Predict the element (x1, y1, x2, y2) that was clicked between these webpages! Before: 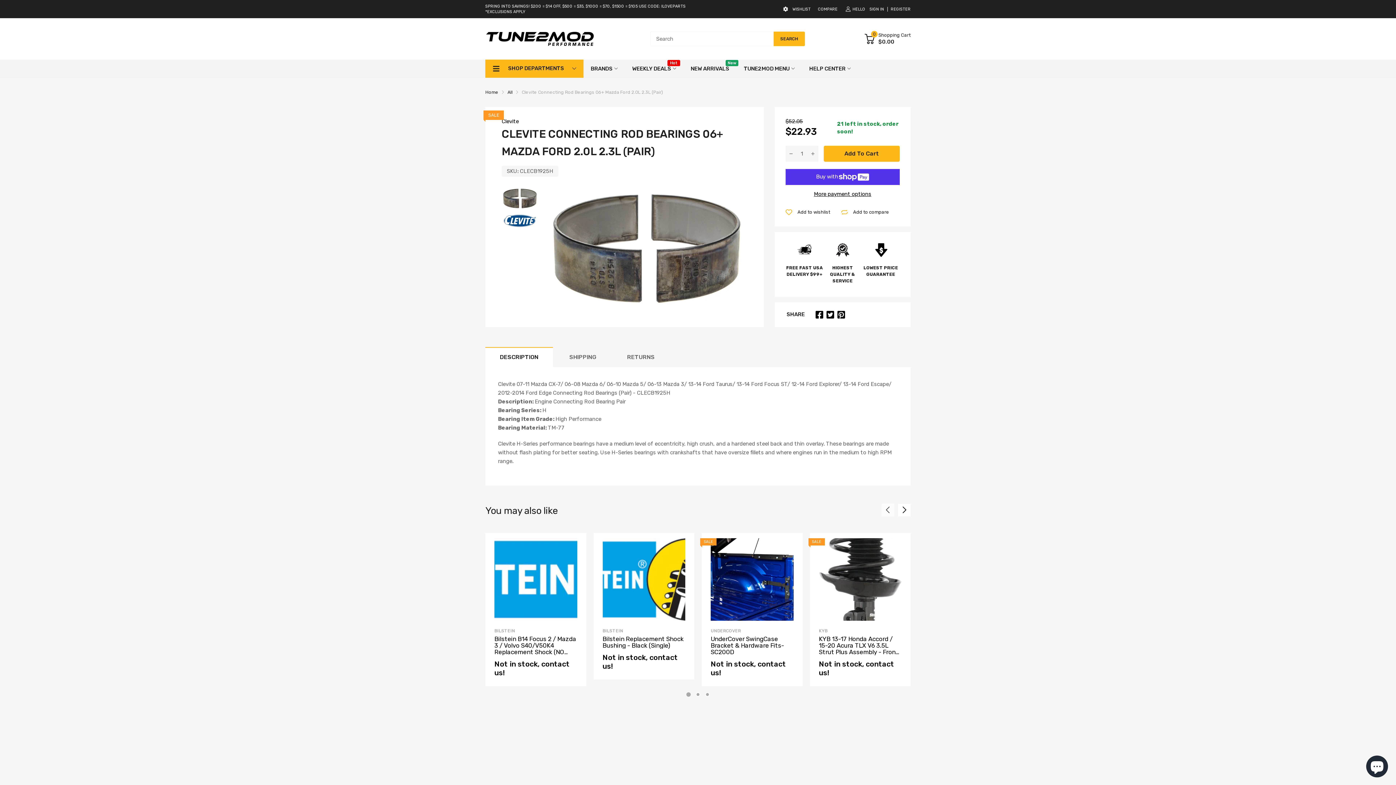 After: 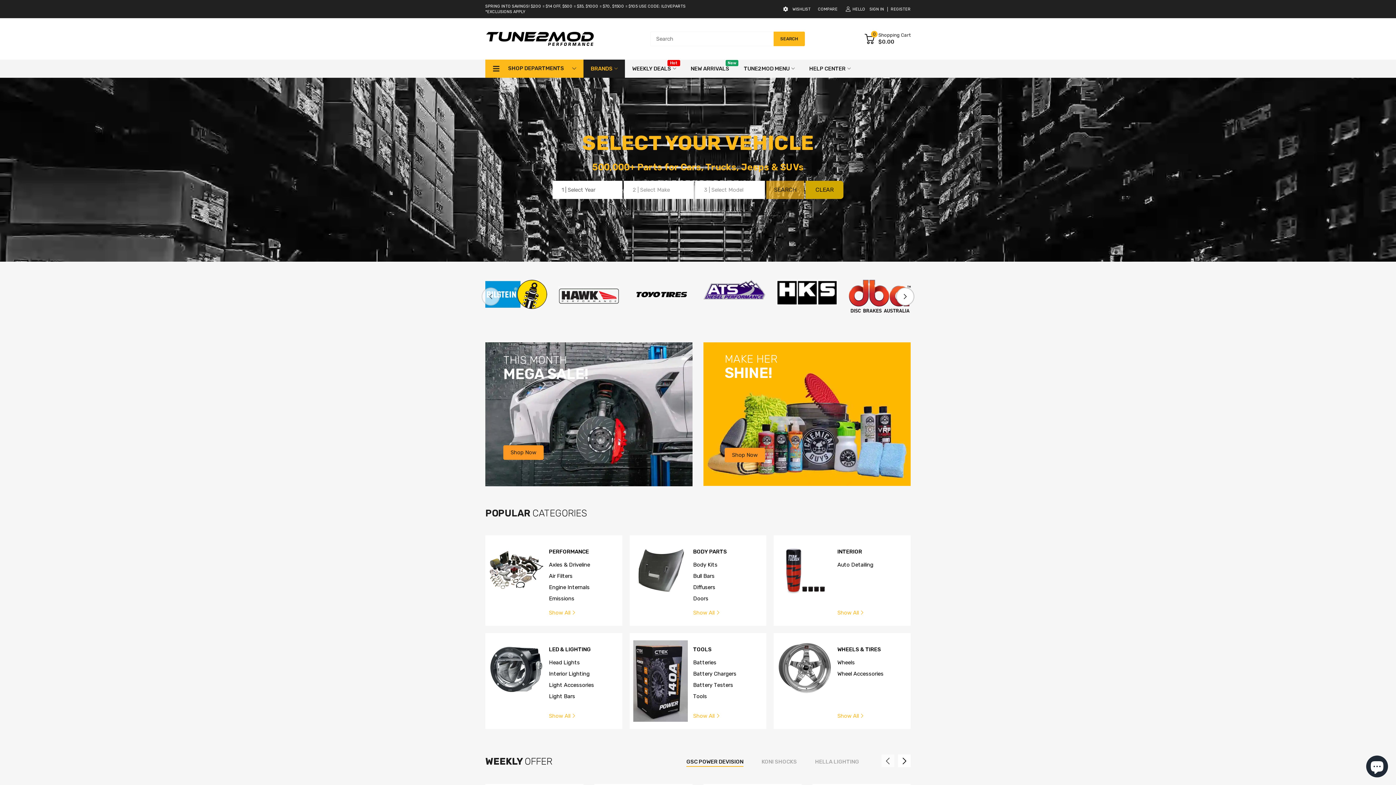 Action: label: Home bbox: (485, 89, 498, 94)